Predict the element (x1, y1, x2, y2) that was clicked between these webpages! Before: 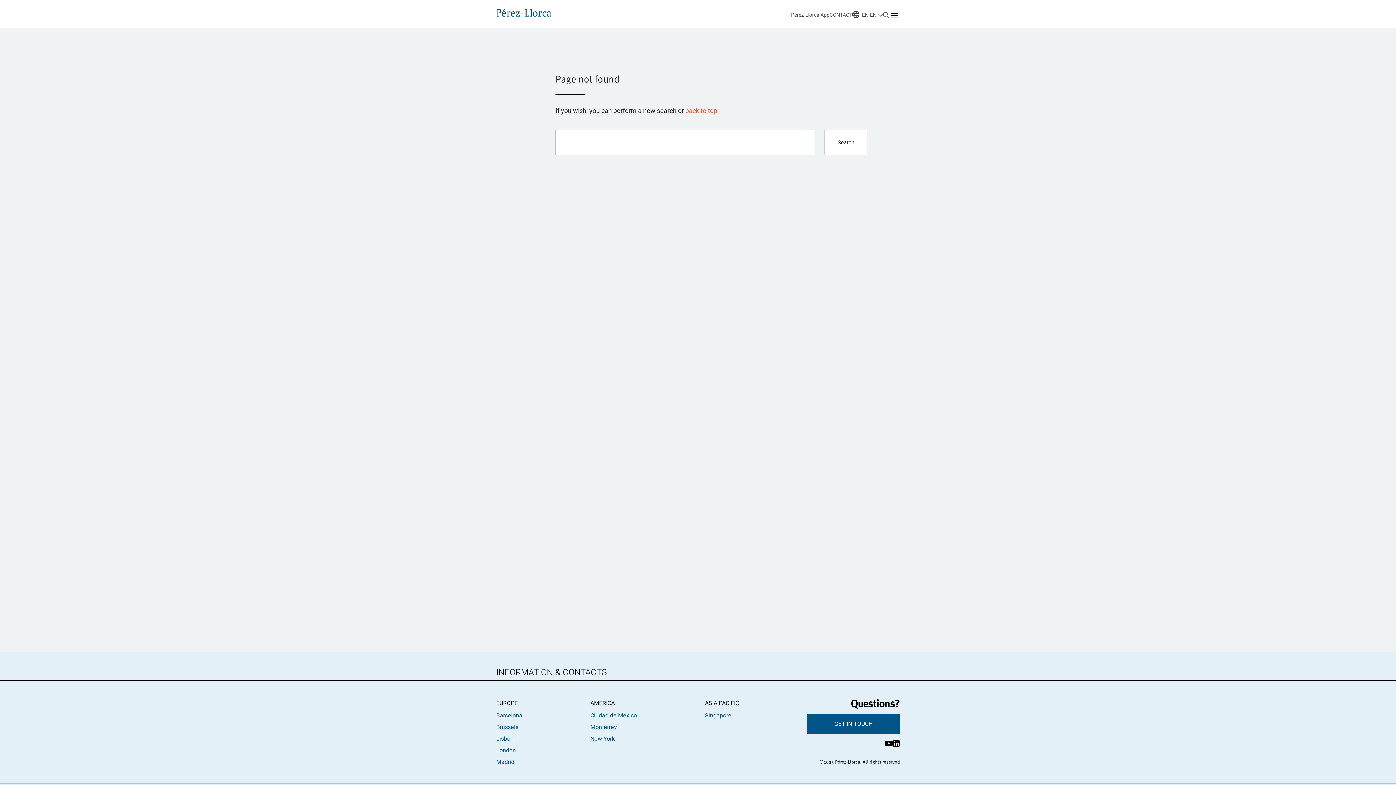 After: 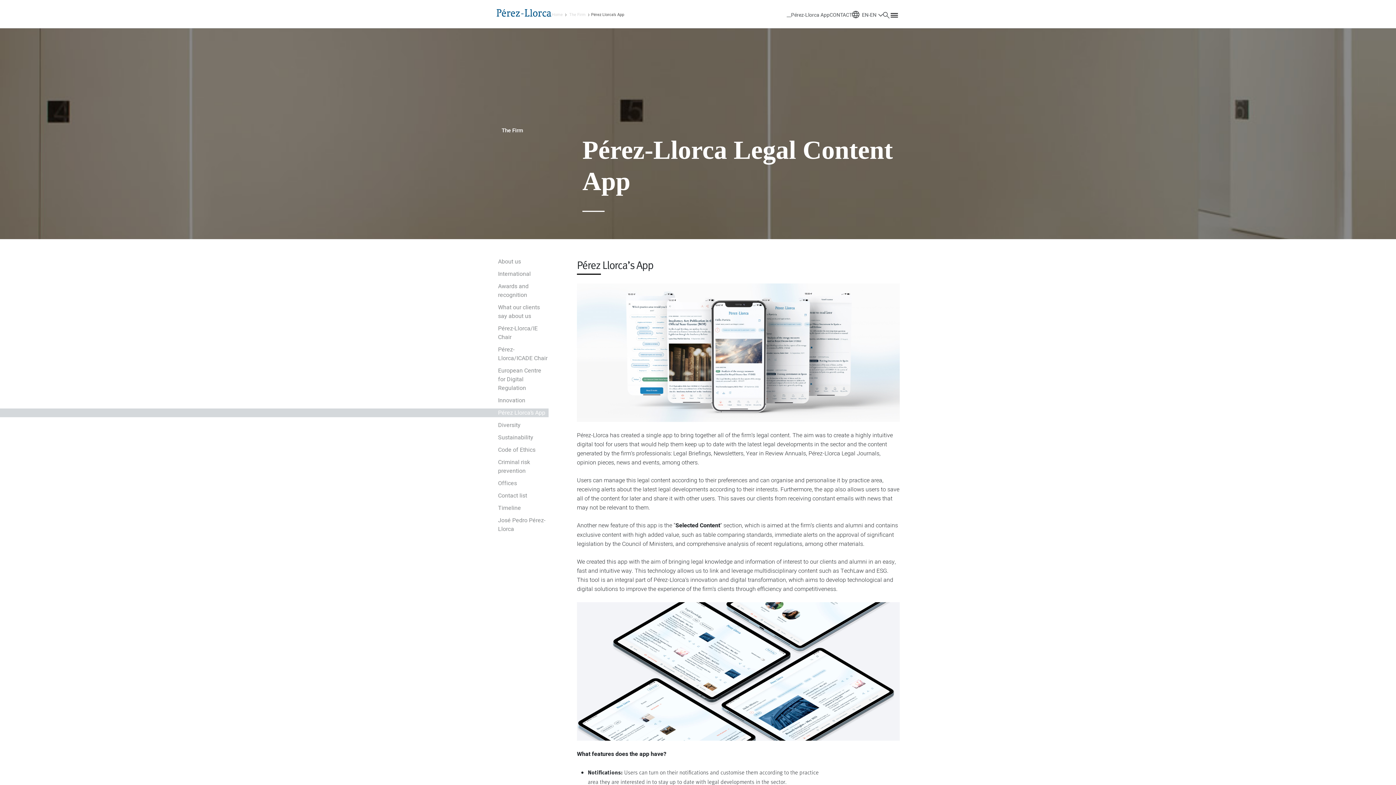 Action: bbox: (786, 11, 829, 18) label: __Pérez-Llorca App